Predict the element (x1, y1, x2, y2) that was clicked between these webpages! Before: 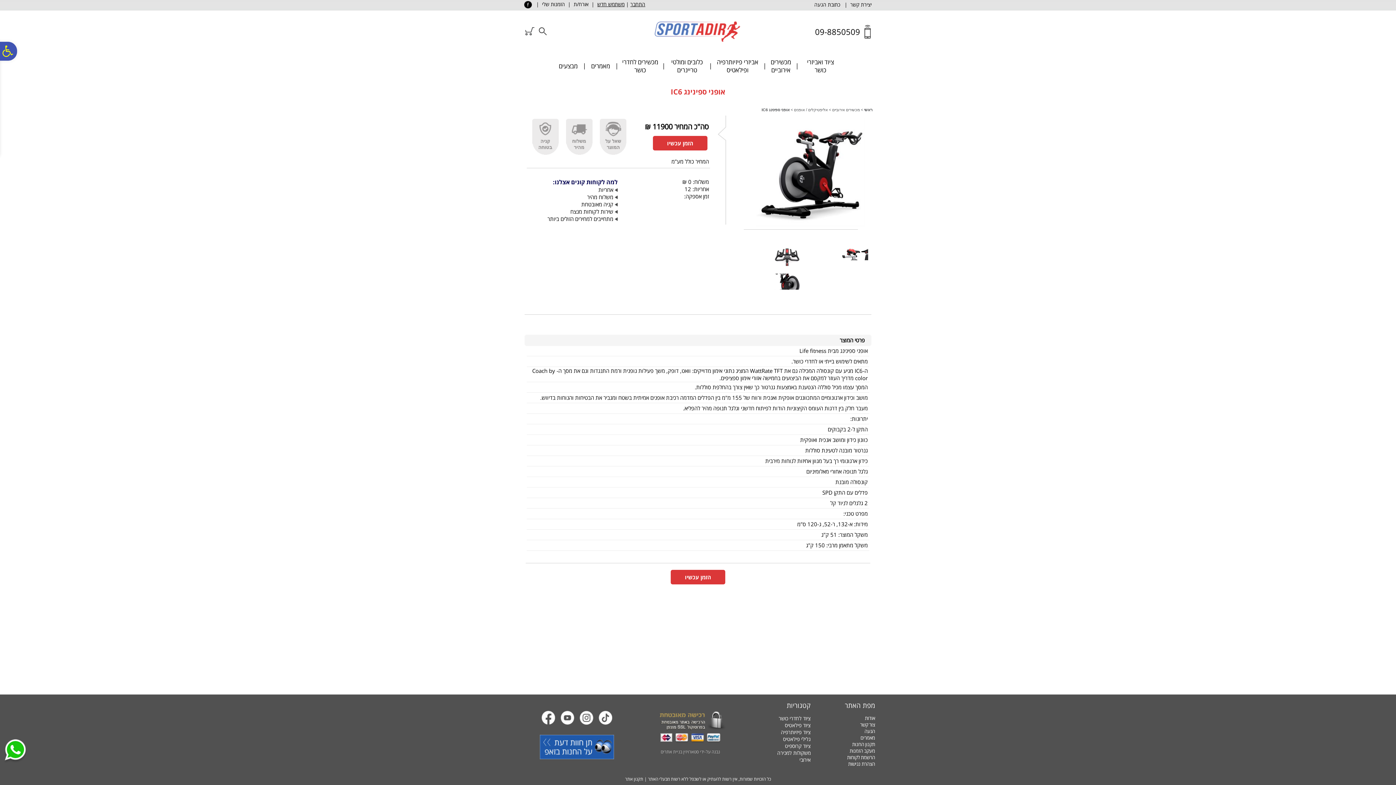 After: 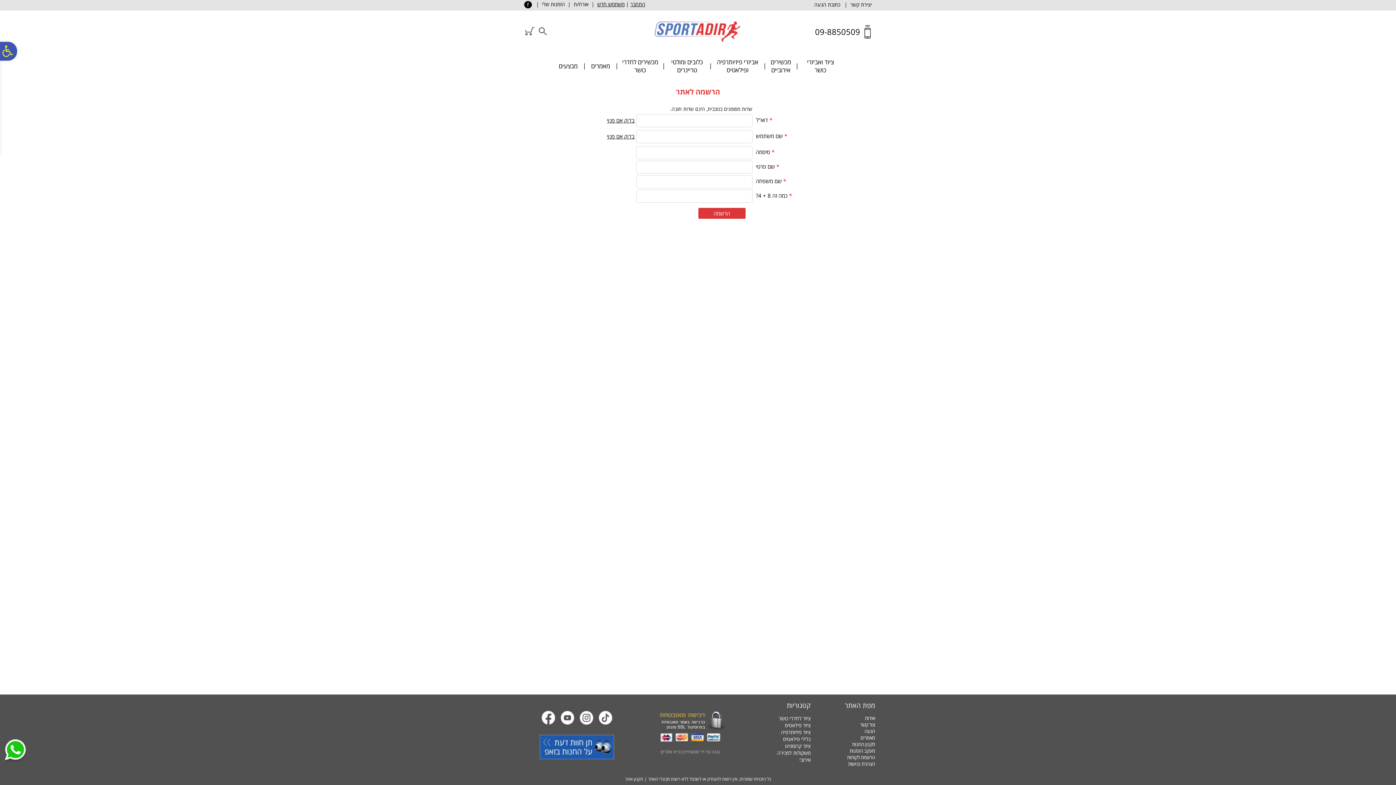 Action: bbox: (597, 0, 624, 7) label: משתמש חדש